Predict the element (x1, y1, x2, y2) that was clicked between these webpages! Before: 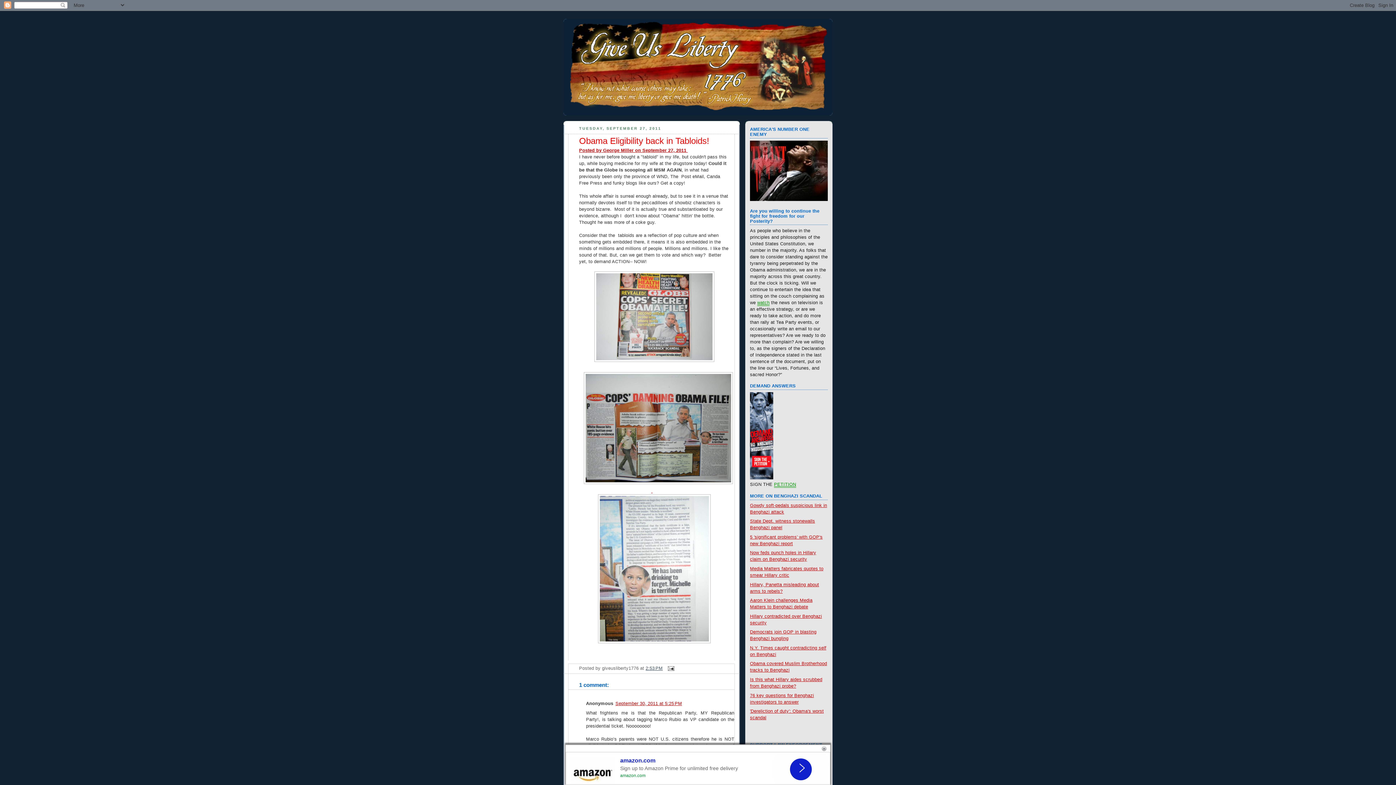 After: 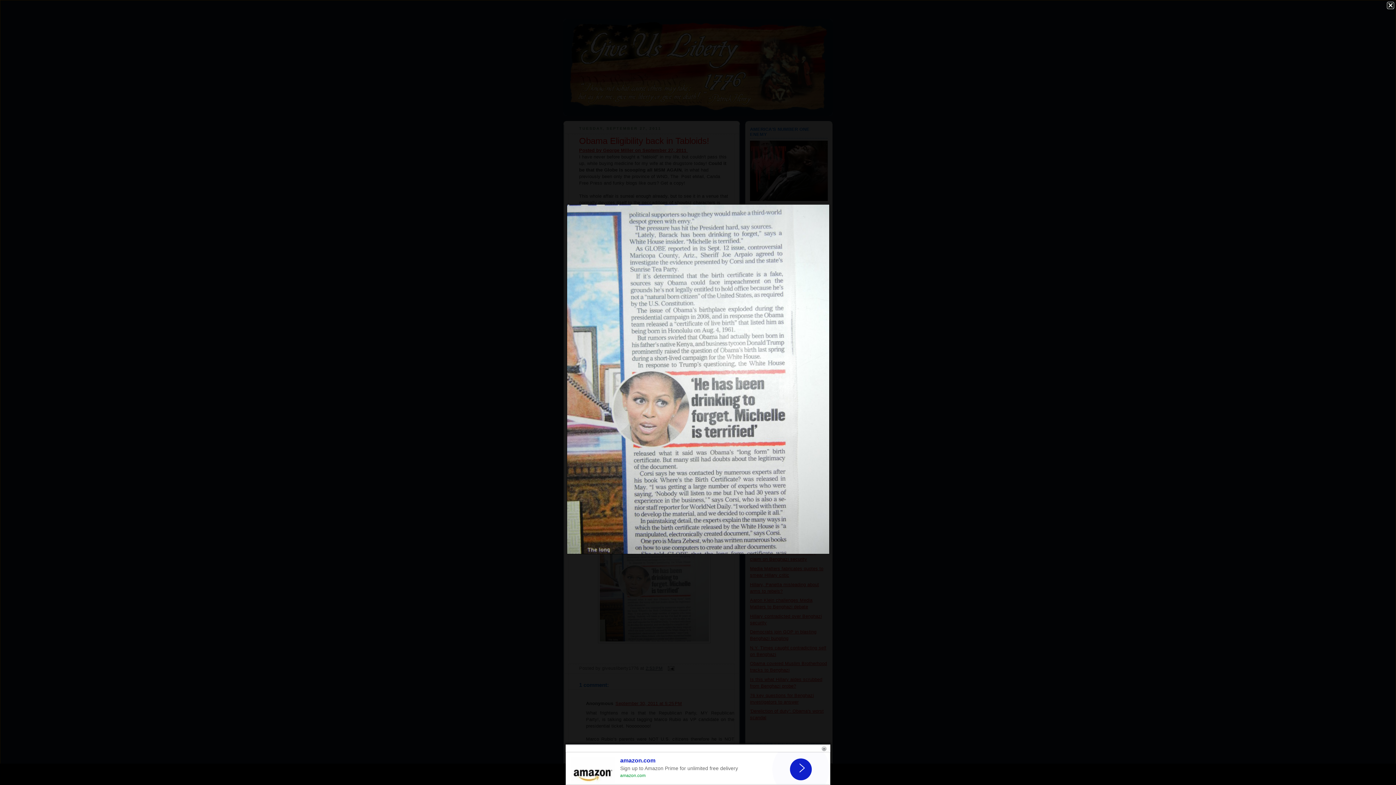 Action: bbox: (598, 641, 710, 646)